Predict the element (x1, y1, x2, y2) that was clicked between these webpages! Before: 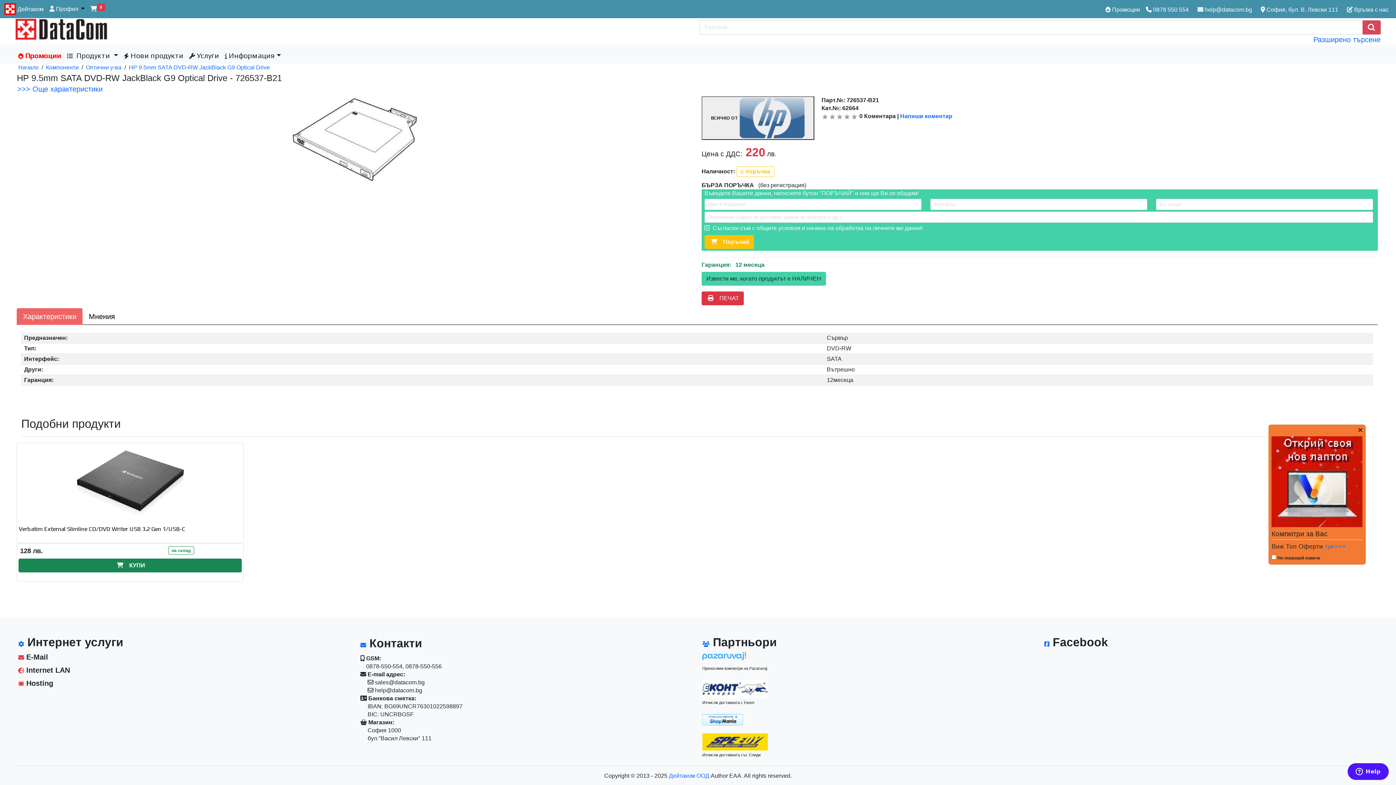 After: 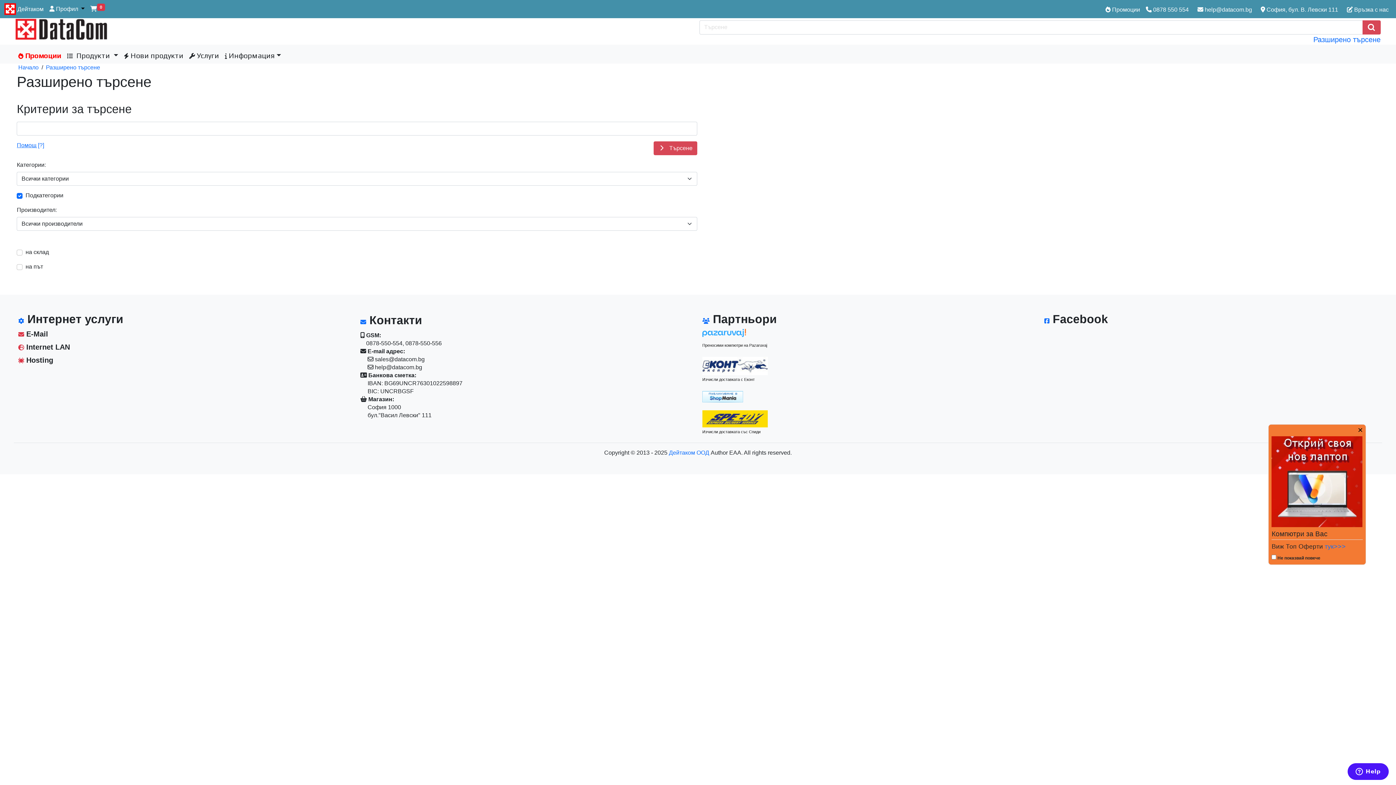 Action: bbox: (1313, 35, 1380, 43) label: Разширено търсене